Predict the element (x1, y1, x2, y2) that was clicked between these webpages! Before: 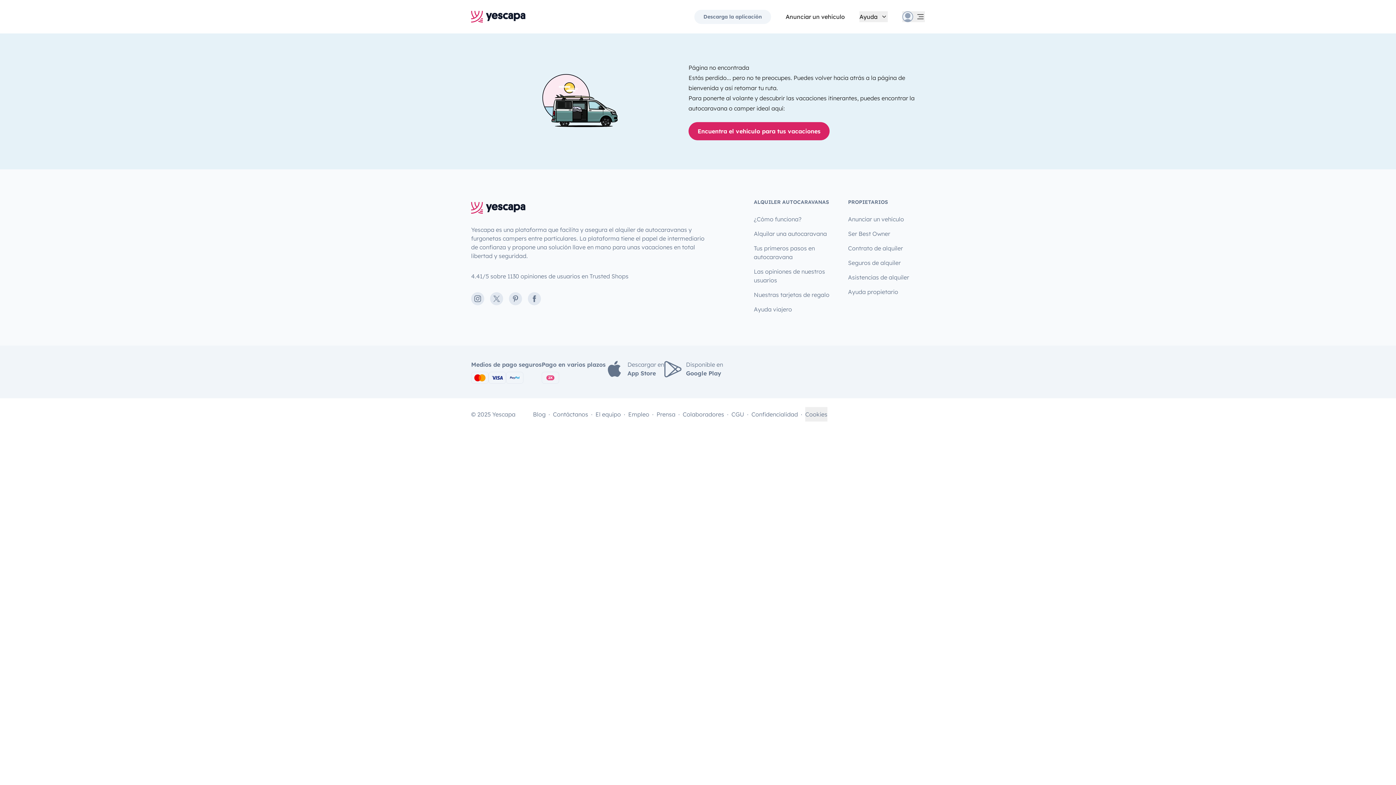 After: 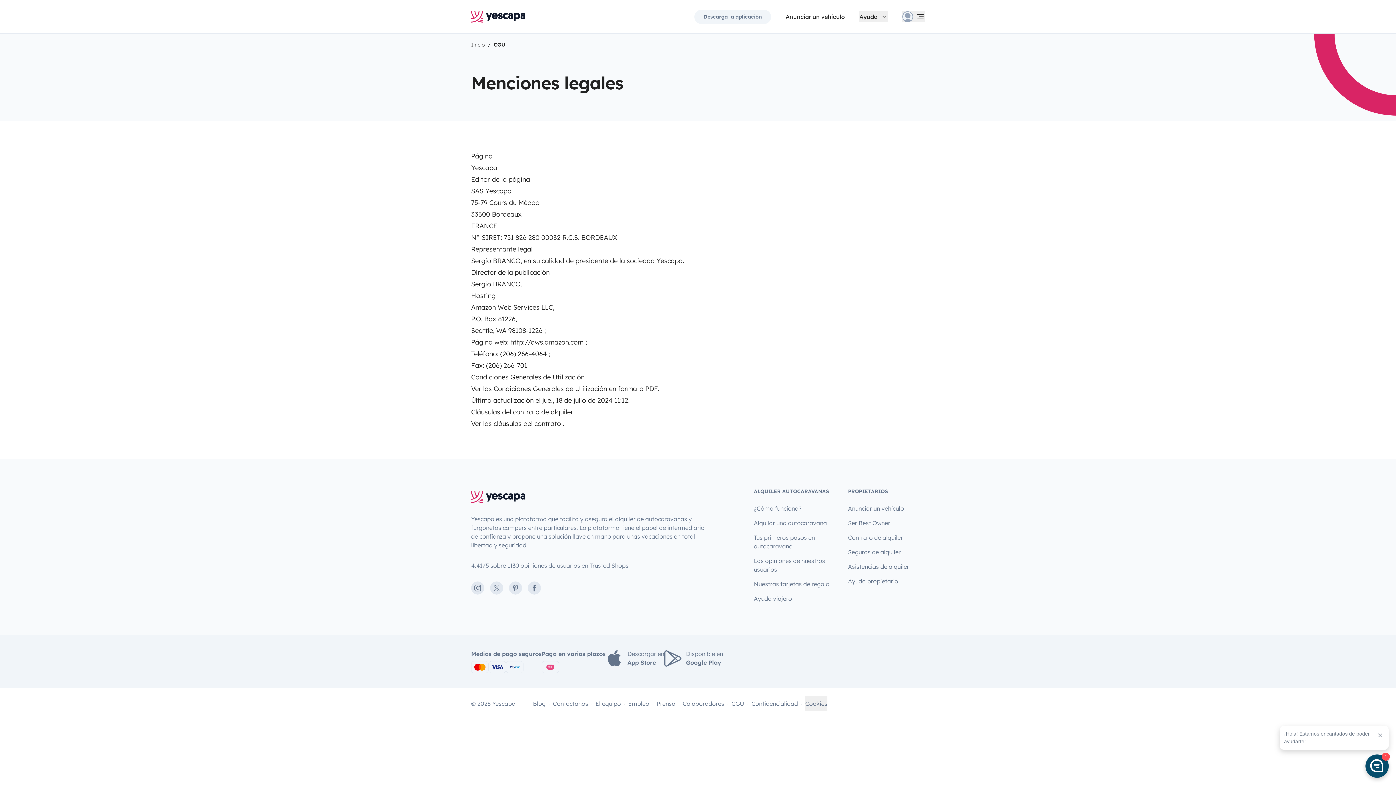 Action: label: CGU bbox: (731, 407, 744, 421)